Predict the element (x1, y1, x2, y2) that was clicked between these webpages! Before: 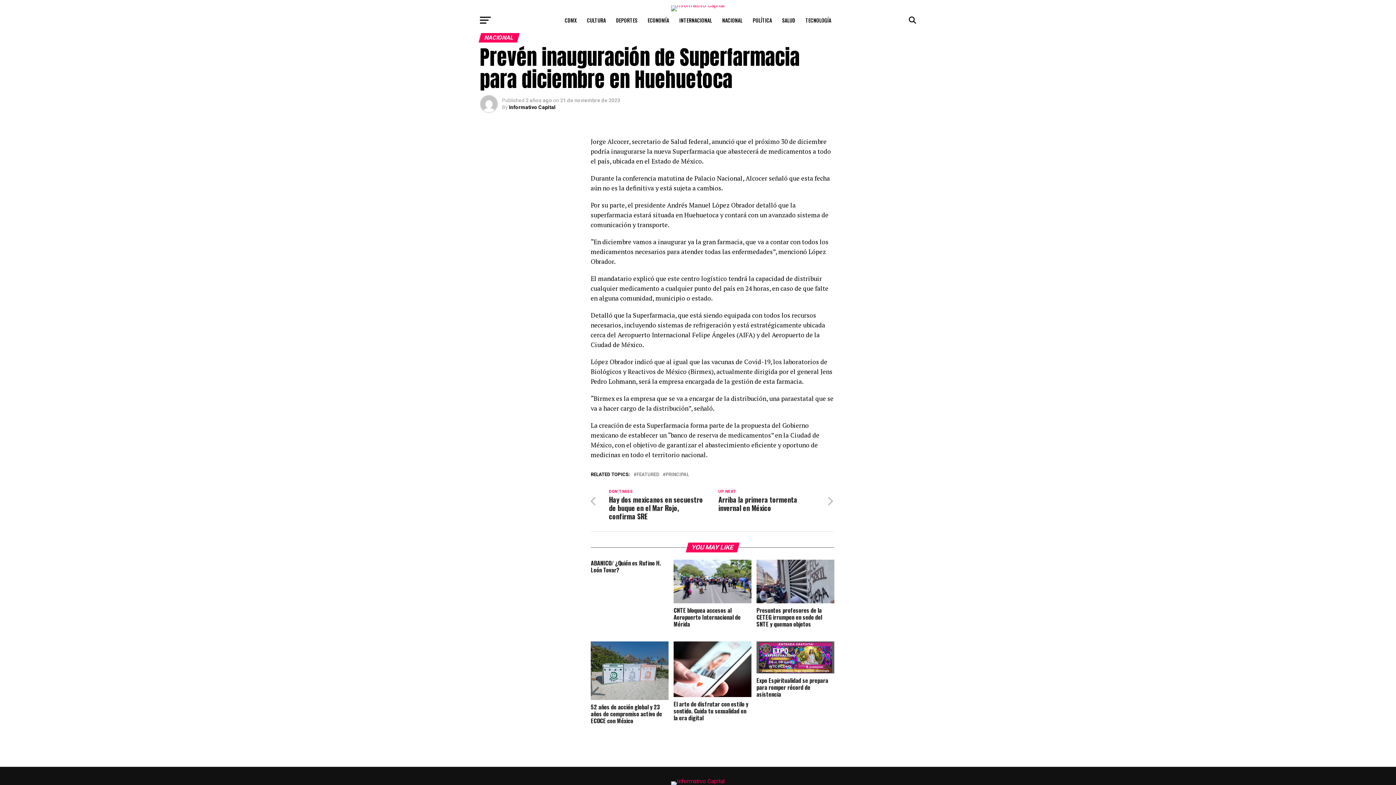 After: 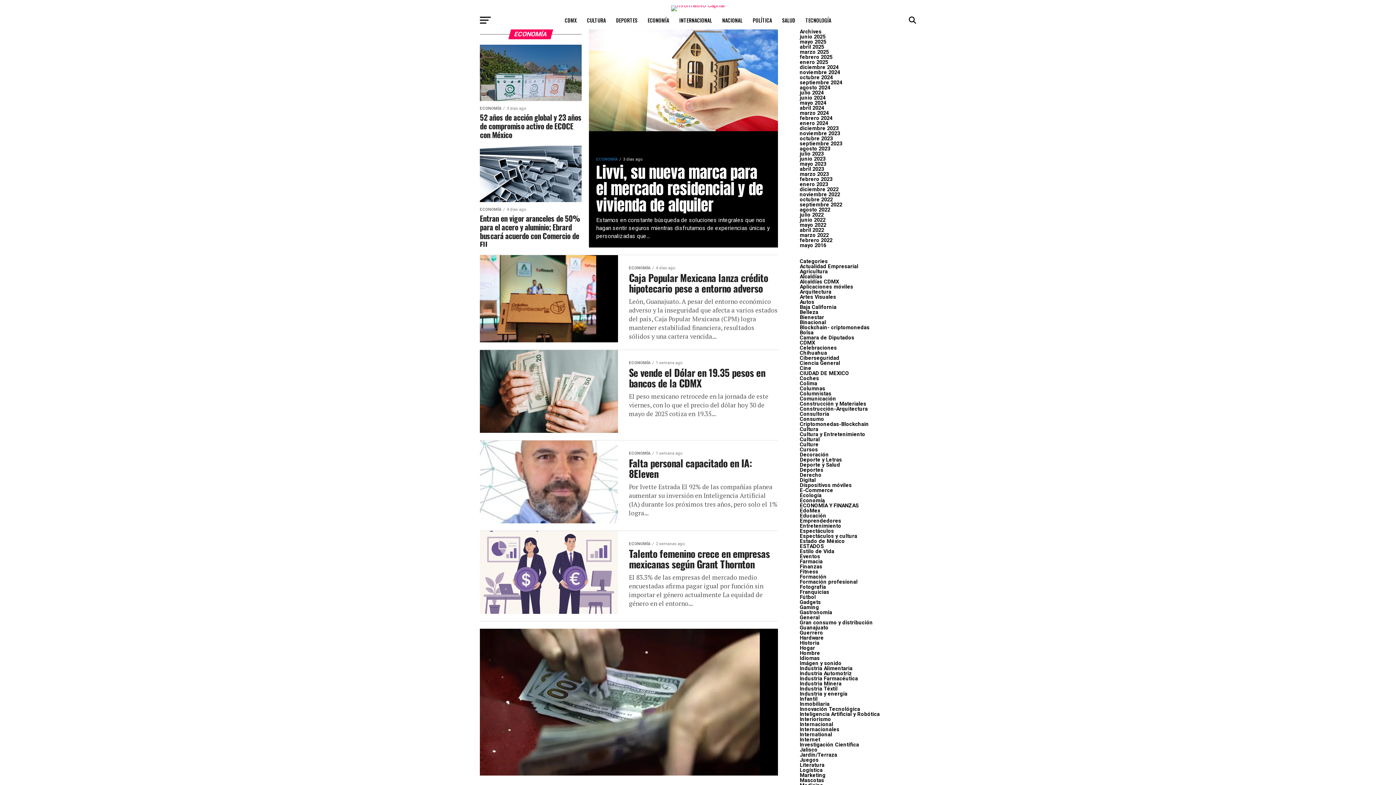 Action: bbox: (643, 11, 673, 29) label: ECONOMÍA